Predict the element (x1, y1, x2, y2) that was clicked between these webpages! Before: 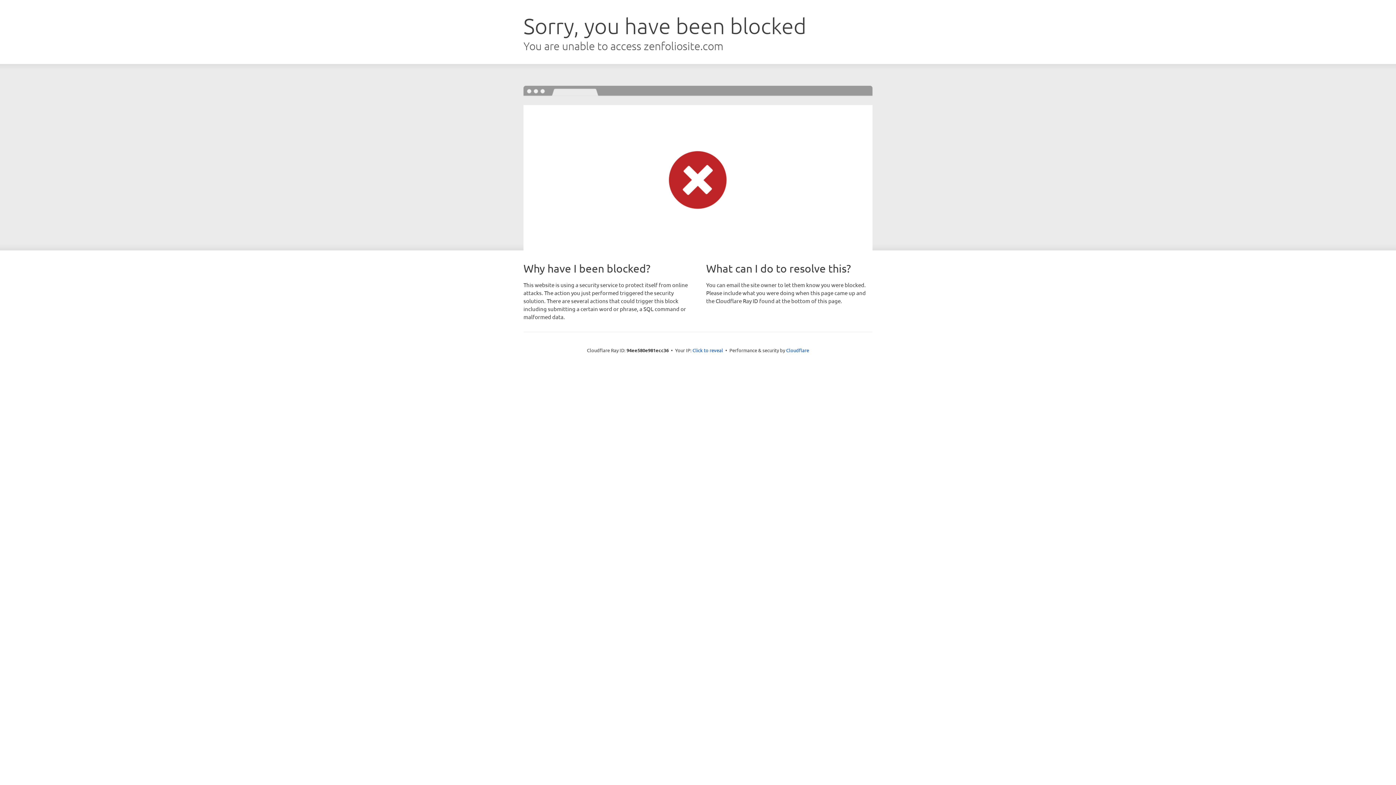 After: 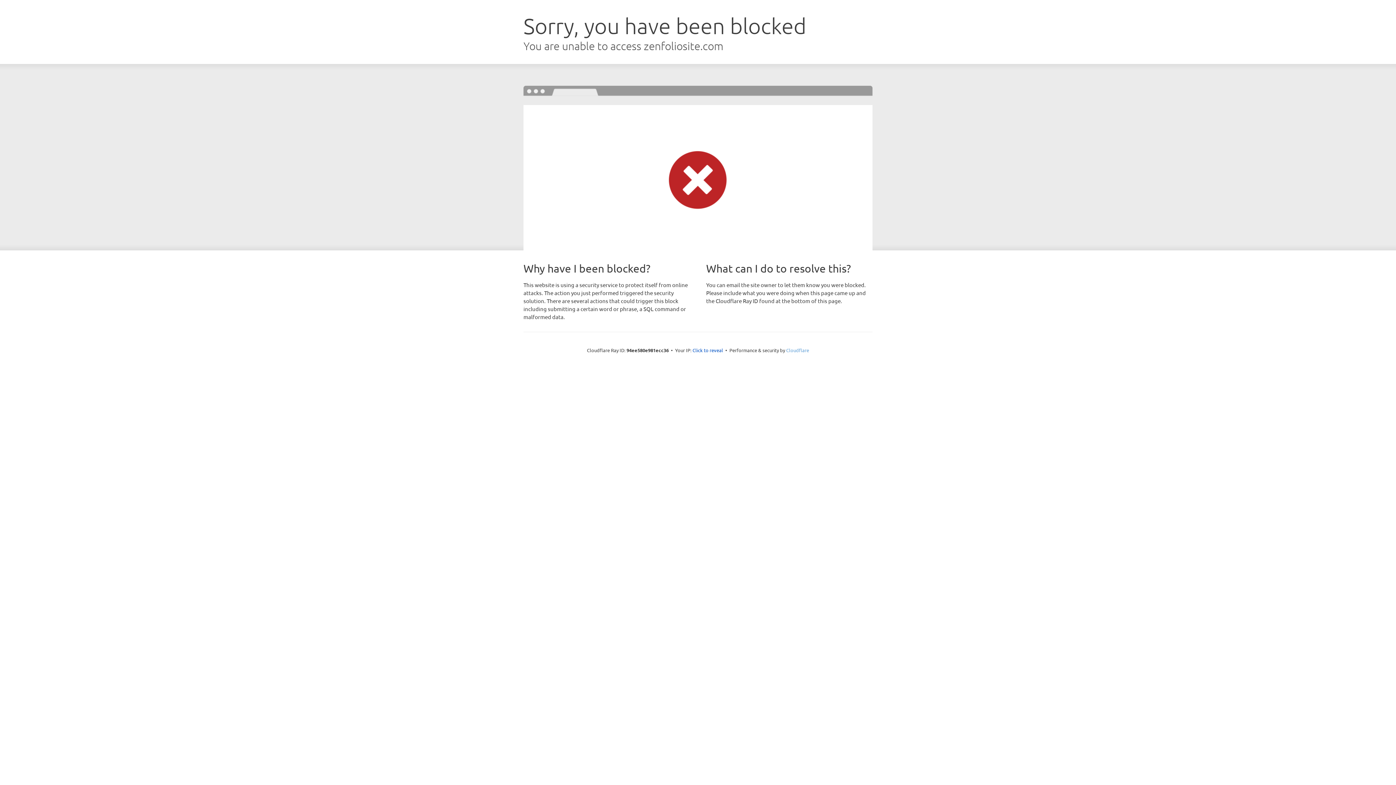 Action: bbox: (786, 347, 809, 353) label: Cloudflare